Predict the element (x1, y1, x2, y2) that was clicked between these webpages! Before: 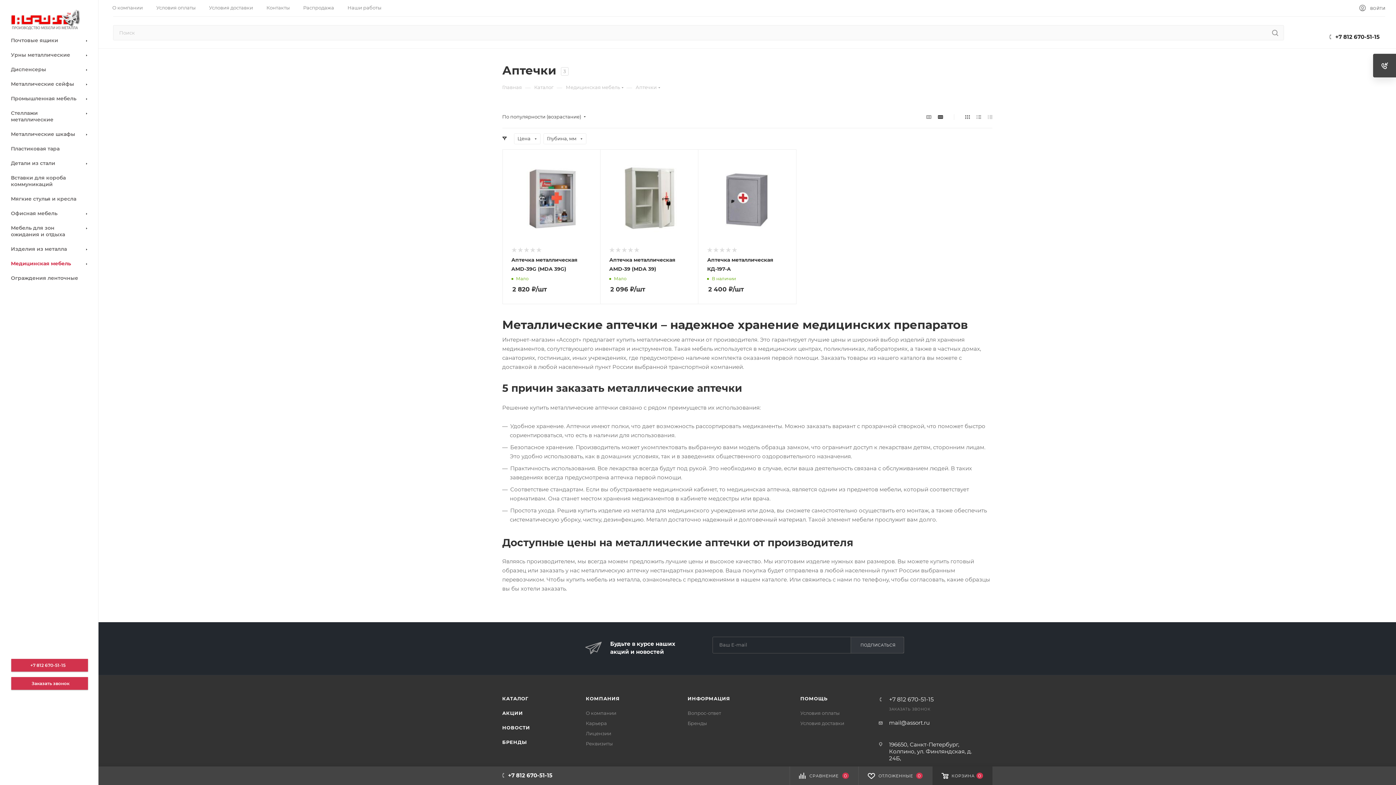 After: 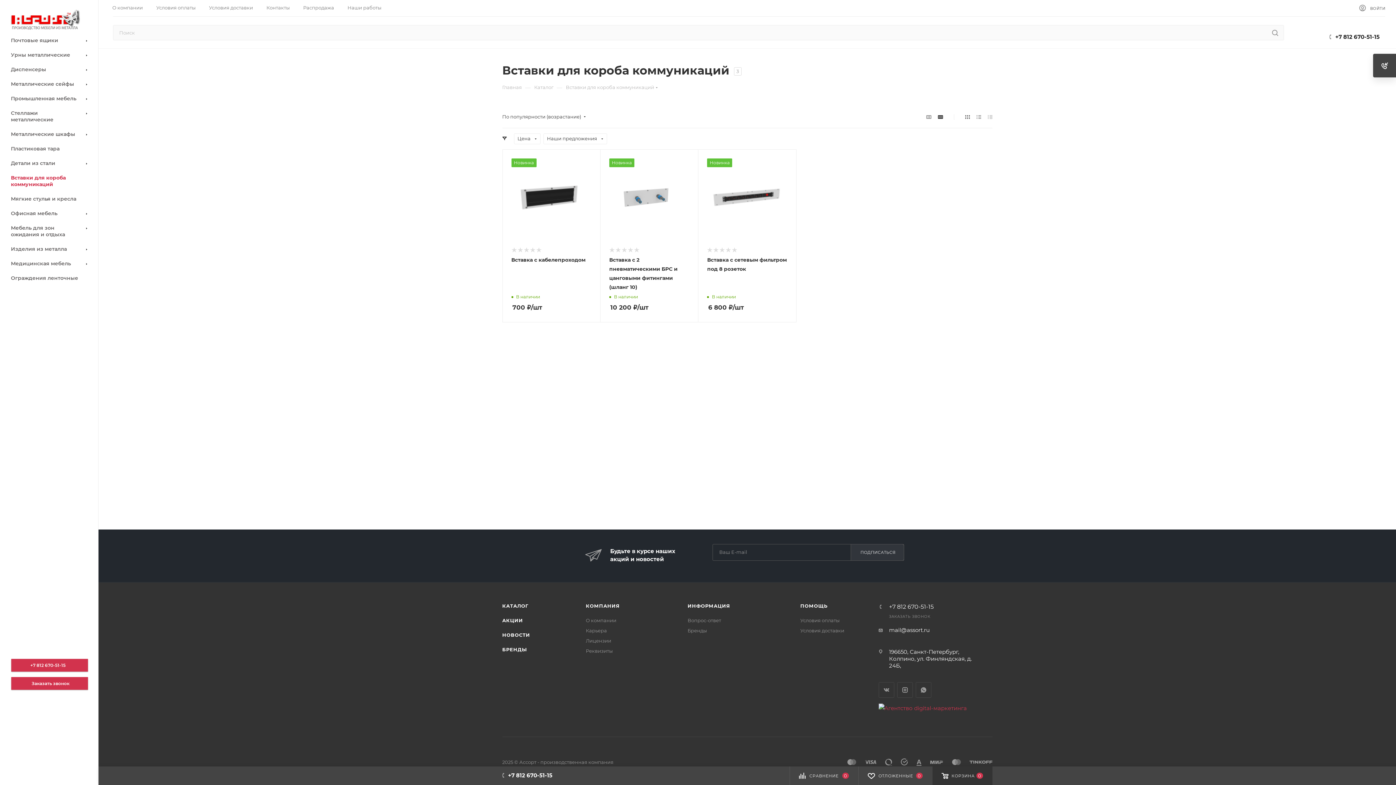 Action: bbox: (2, 170, 98, 192) label: Вставки для короба коммуникаций